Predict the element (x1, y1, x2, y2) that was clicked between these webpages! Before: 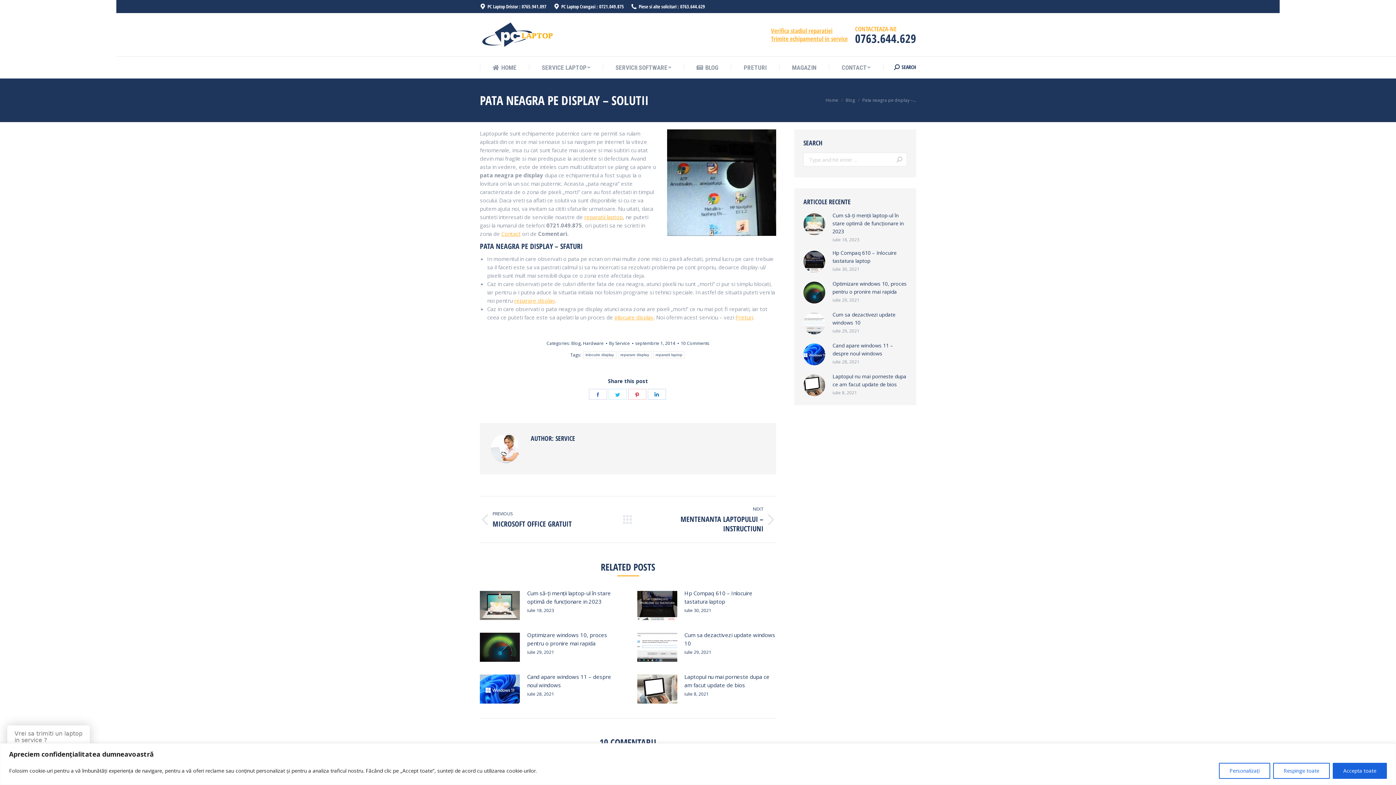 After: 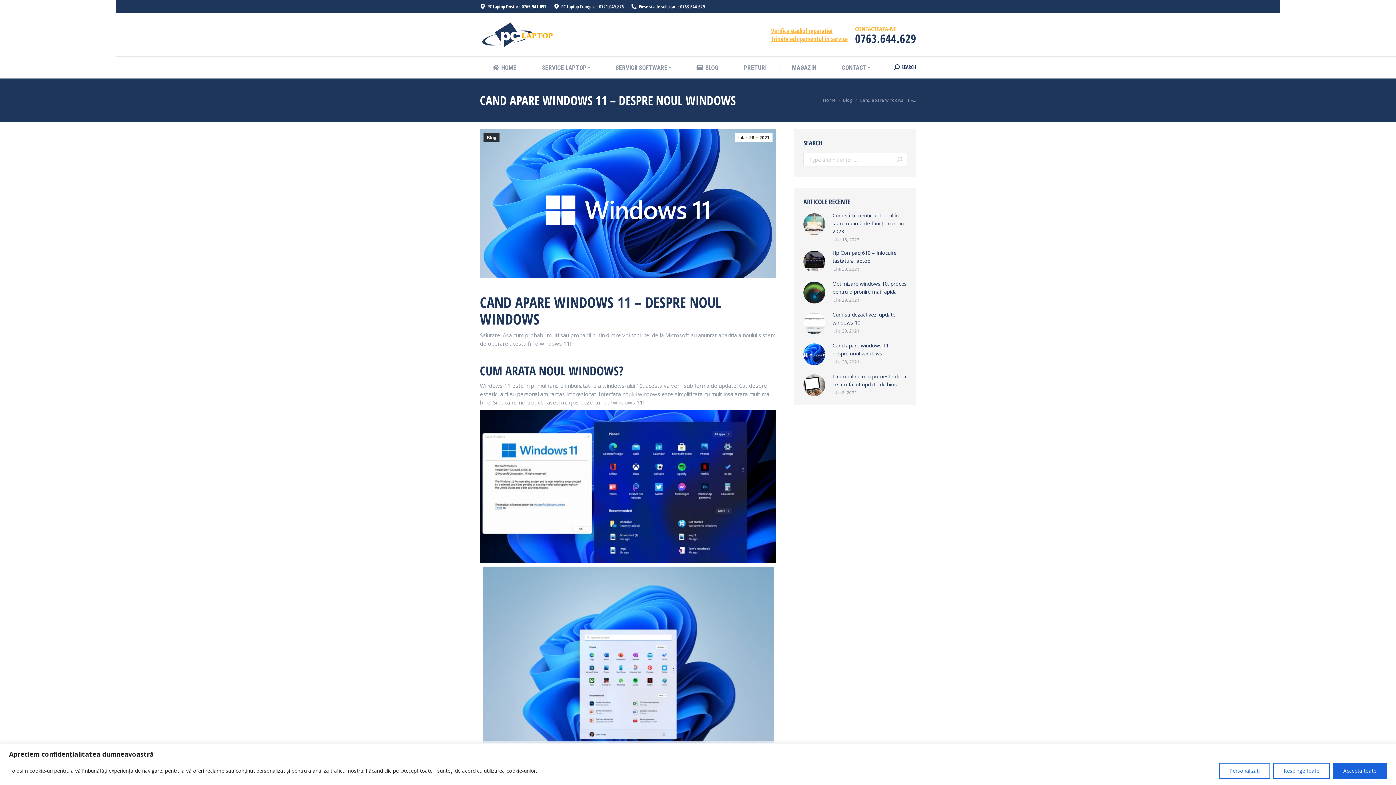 Action: bbox: (527, 673, 619, 689) label: Cand apare windows 11 – despre noul windows